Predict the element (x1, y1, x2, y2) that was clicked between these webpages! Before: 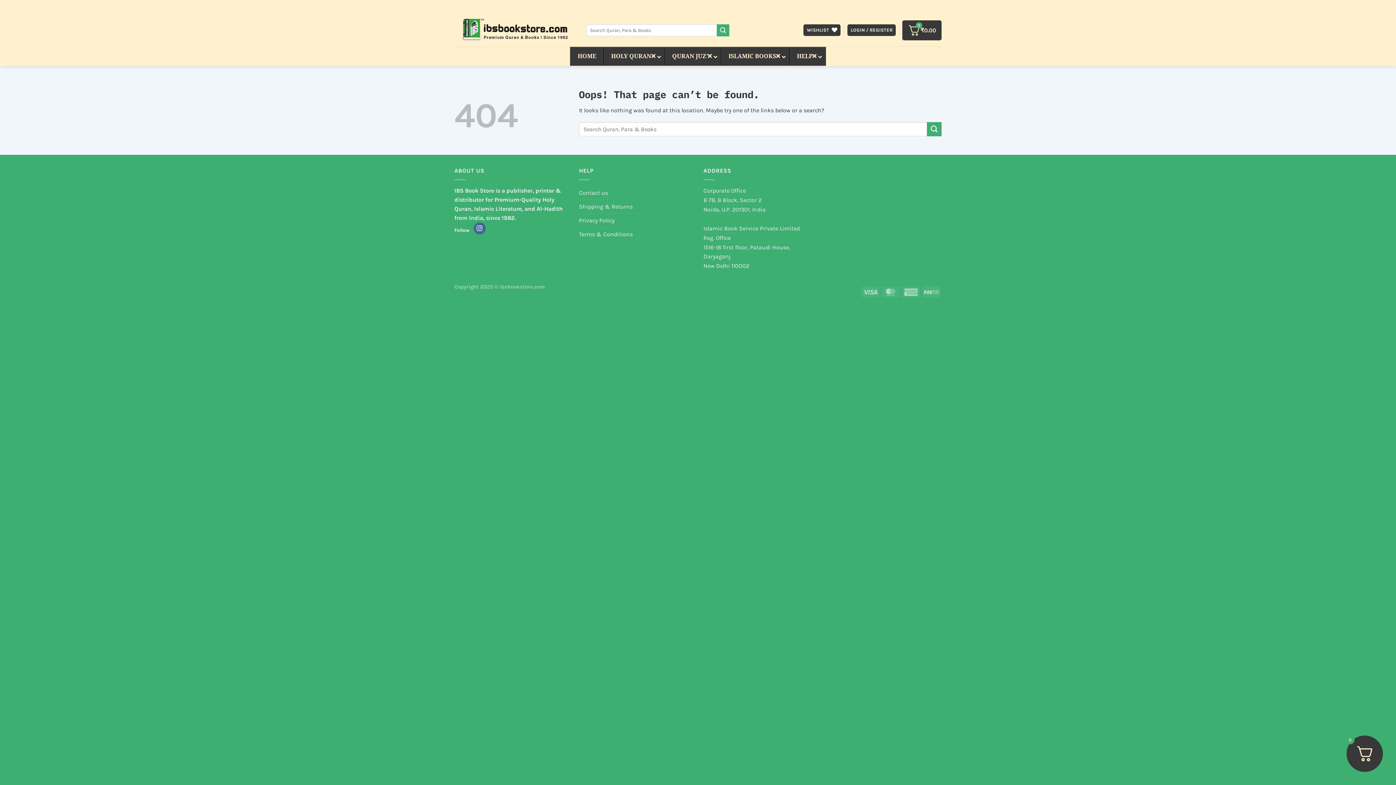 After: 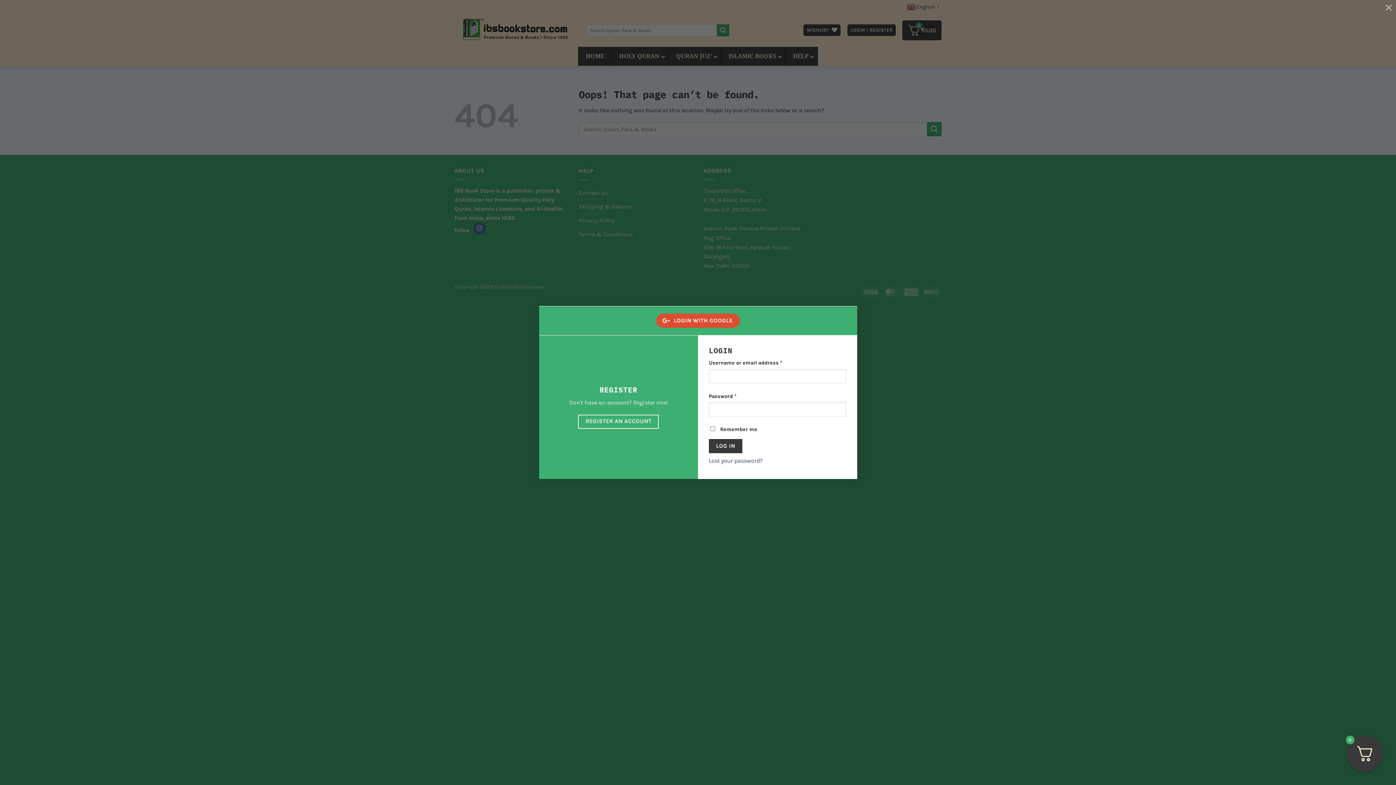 Action: bbox: (847, 24, 896, 36) label: LOGIN / REGISTER